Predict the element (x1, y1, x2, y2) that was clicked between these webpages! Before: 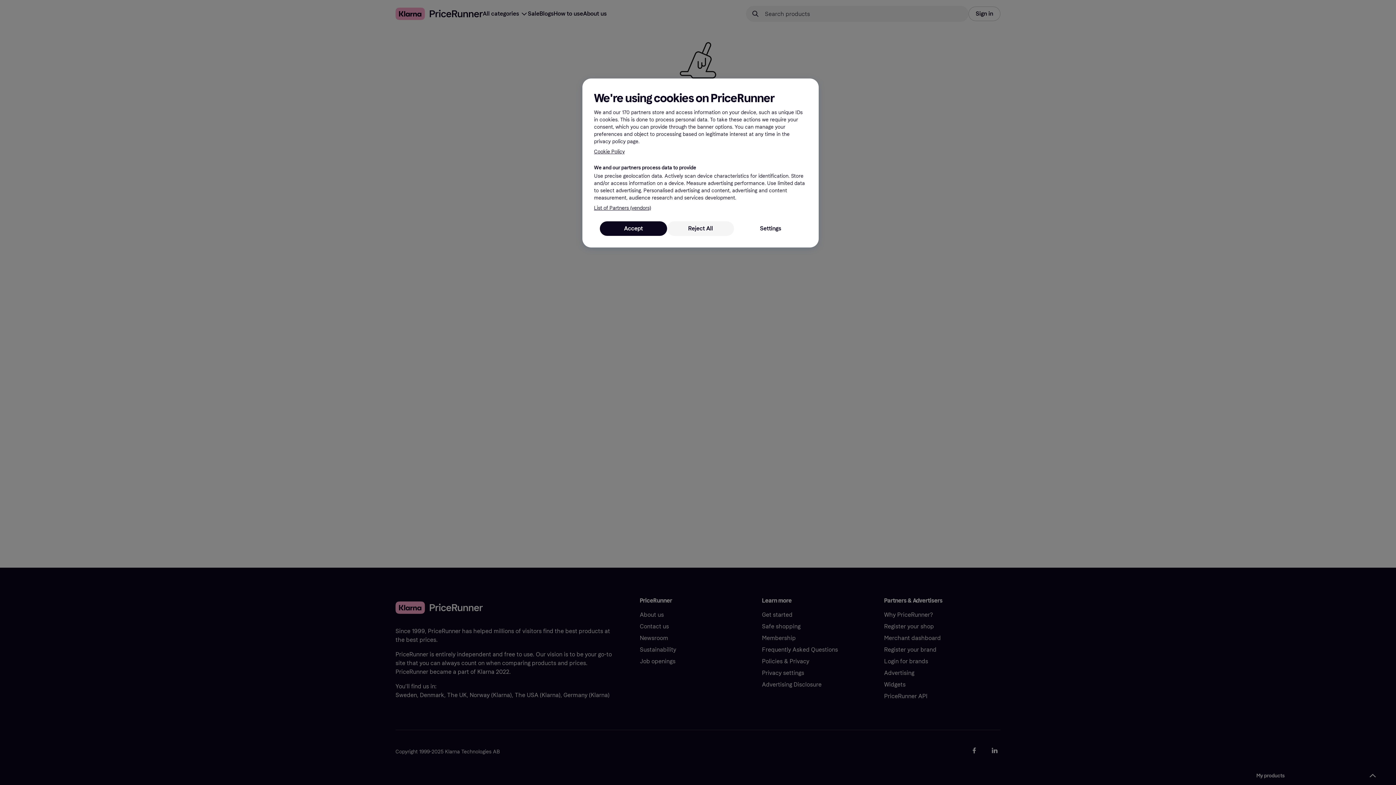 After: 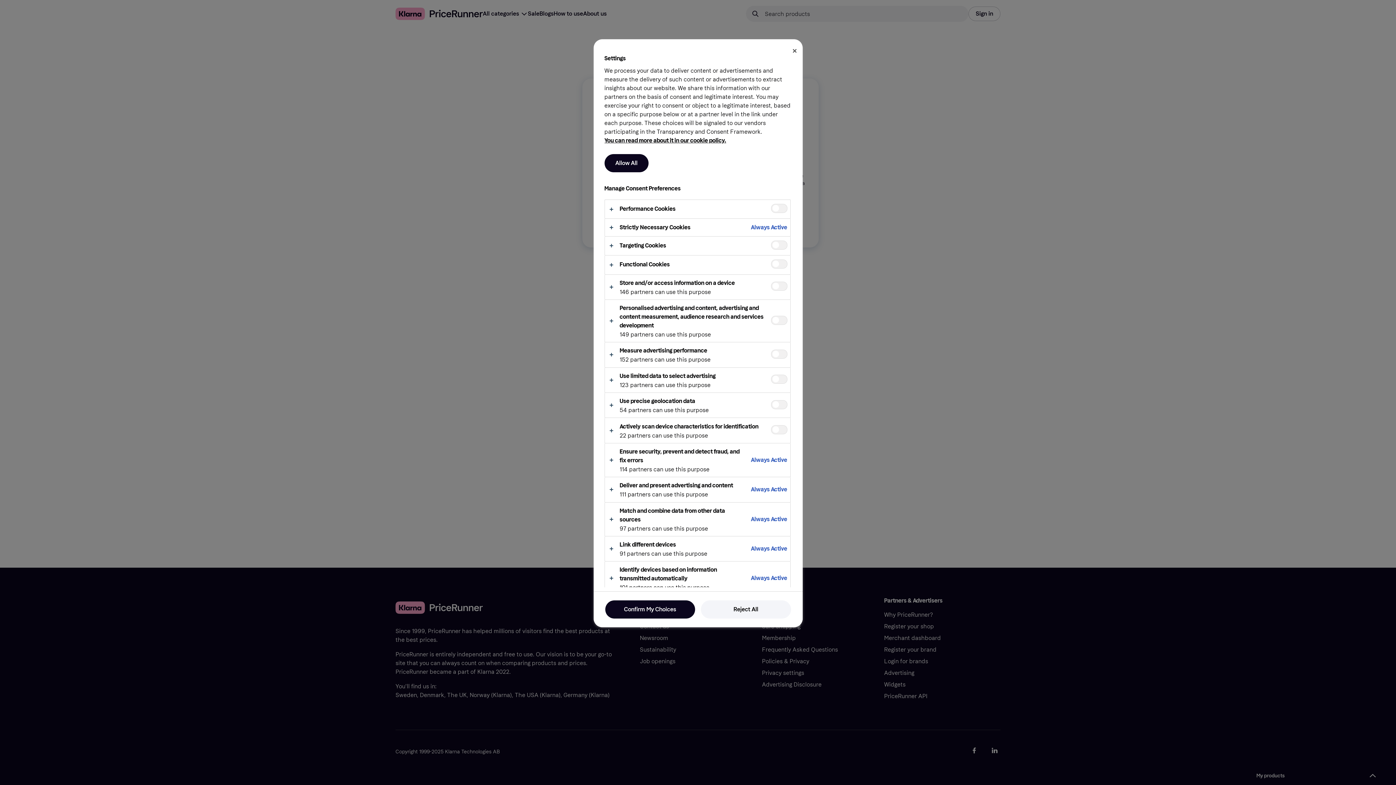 Action: label: Settings bbox: (734, 221, 807, 236)